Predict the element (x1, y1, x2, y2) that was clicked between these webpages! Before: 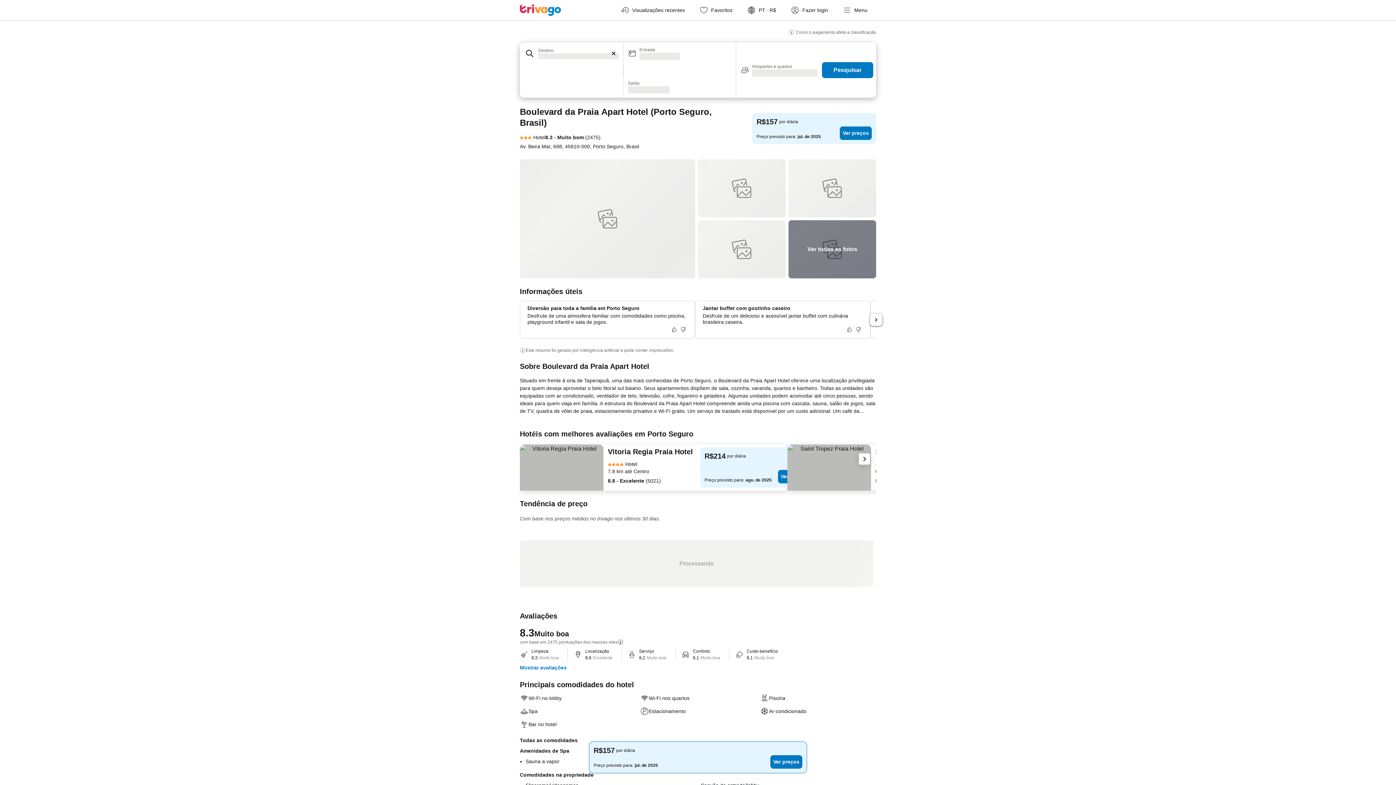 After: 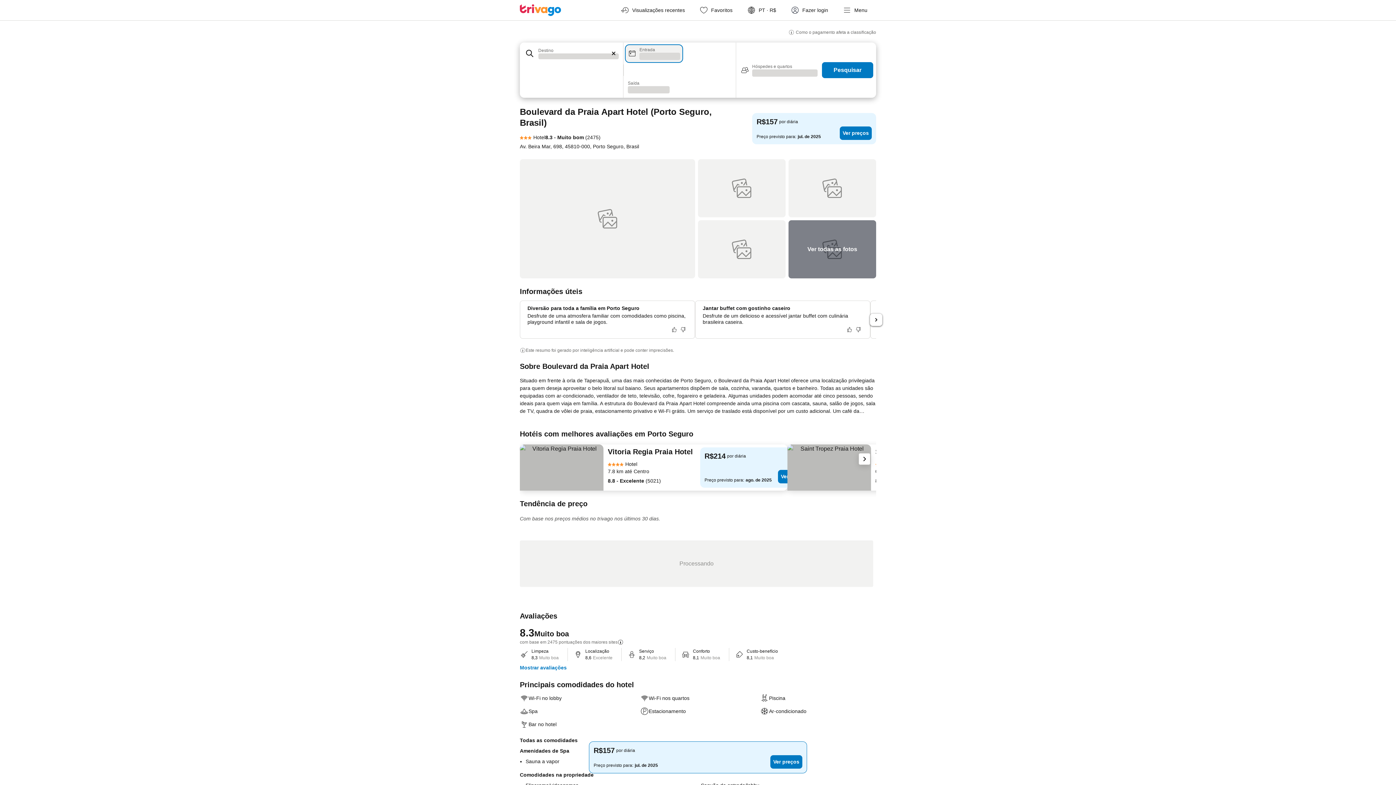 Action: label: Entrada
Processando bbox: (623, 42, 684, 64)